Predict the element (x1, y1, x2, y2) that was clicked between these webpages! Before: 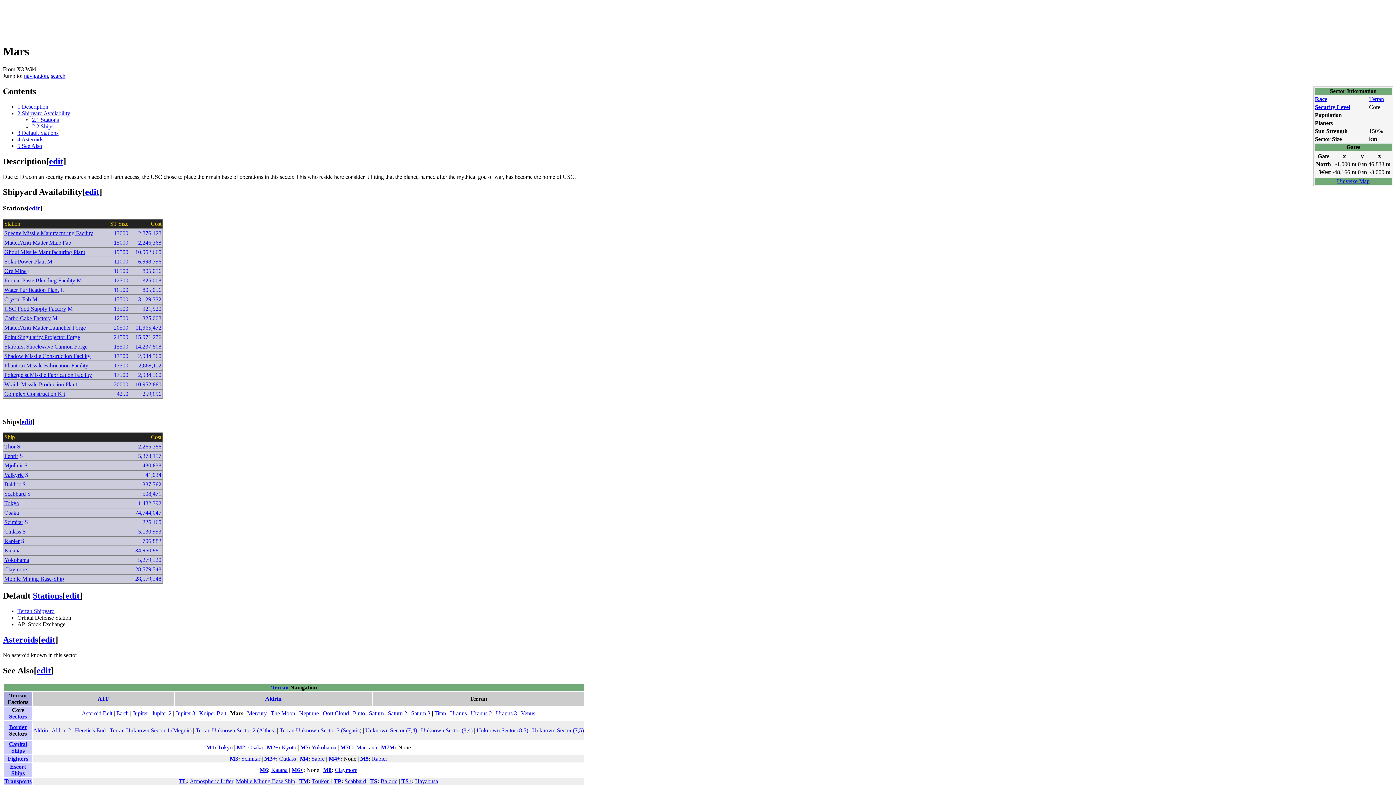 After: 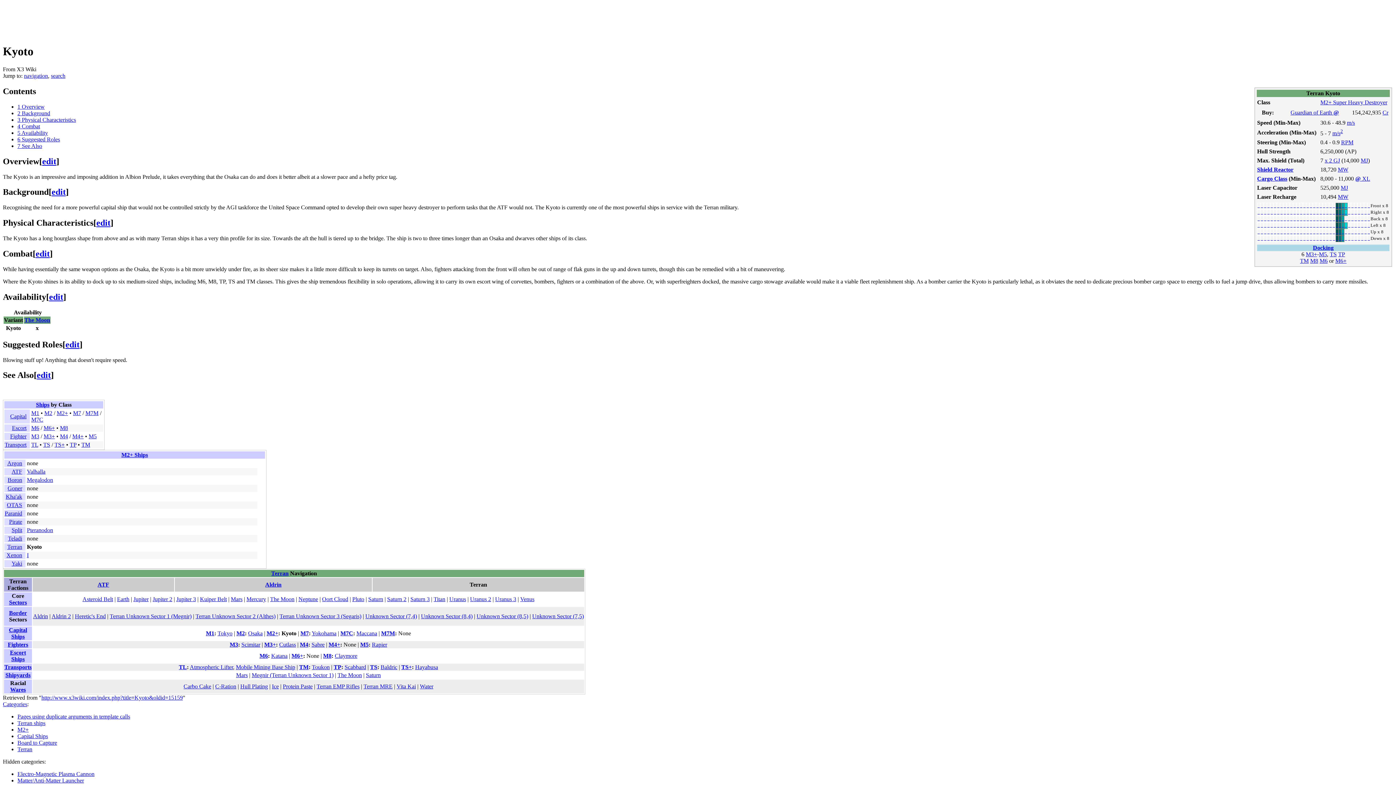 Action: bbox: (281, 744, 296, 750) label: Kyoto